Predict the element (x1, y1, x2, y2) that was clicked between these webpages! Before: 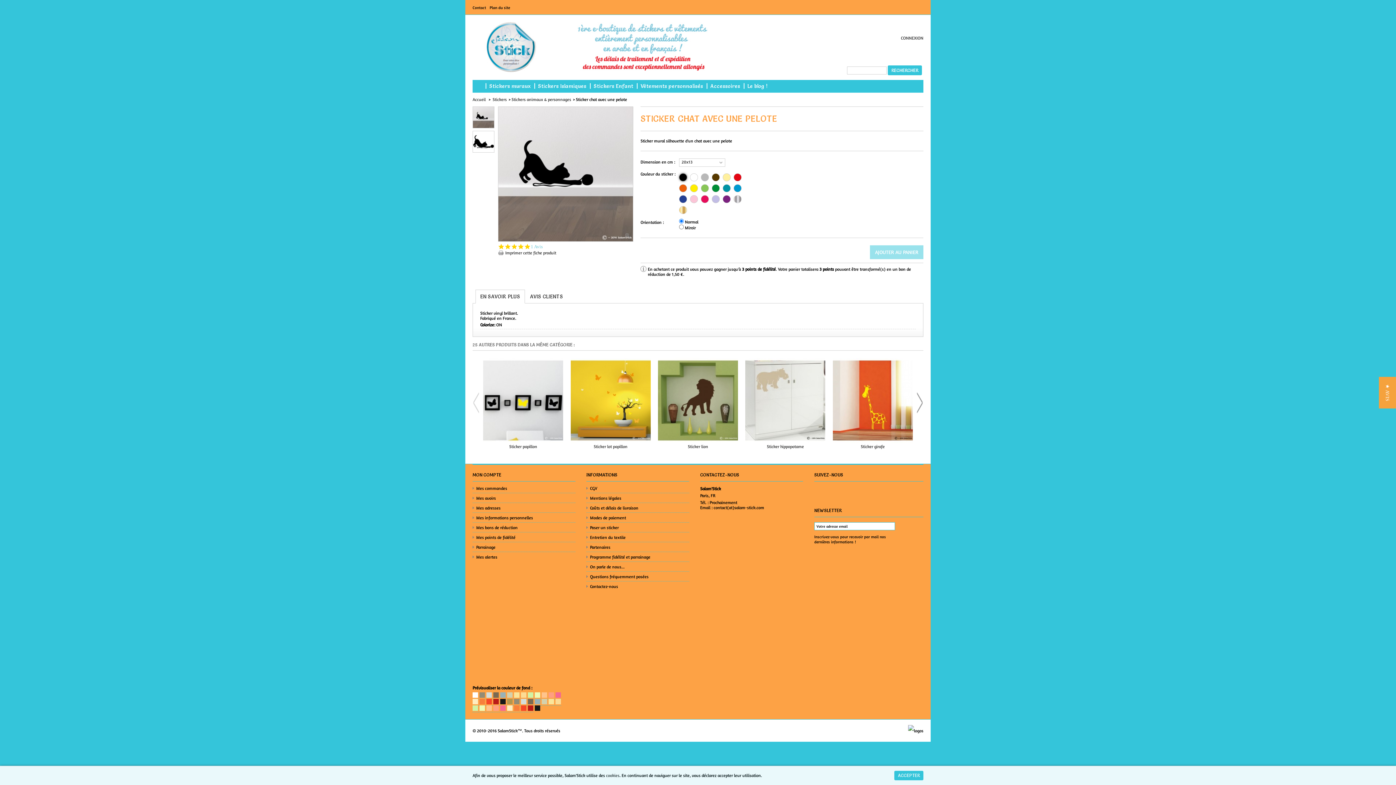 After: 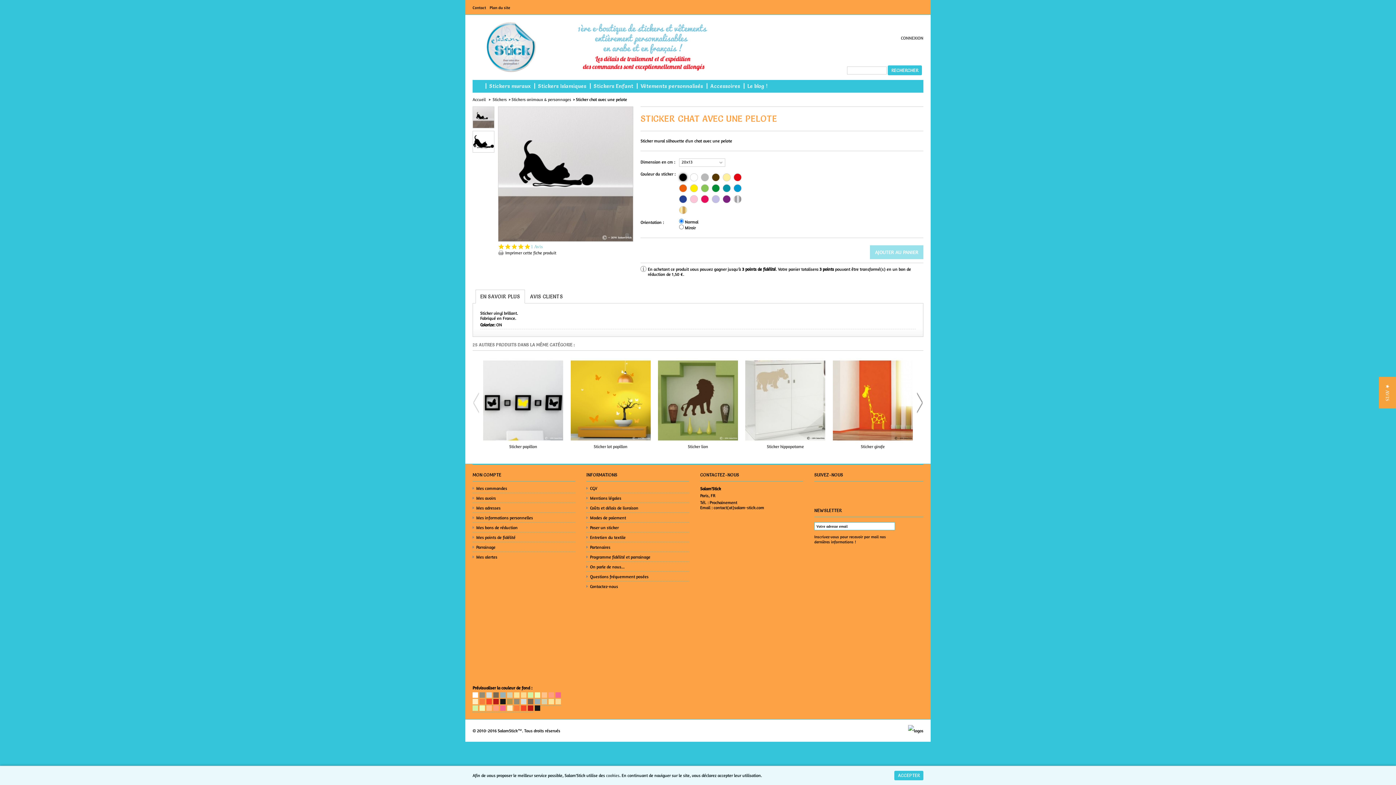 Action: bbox: (548, 693, 554, 699)